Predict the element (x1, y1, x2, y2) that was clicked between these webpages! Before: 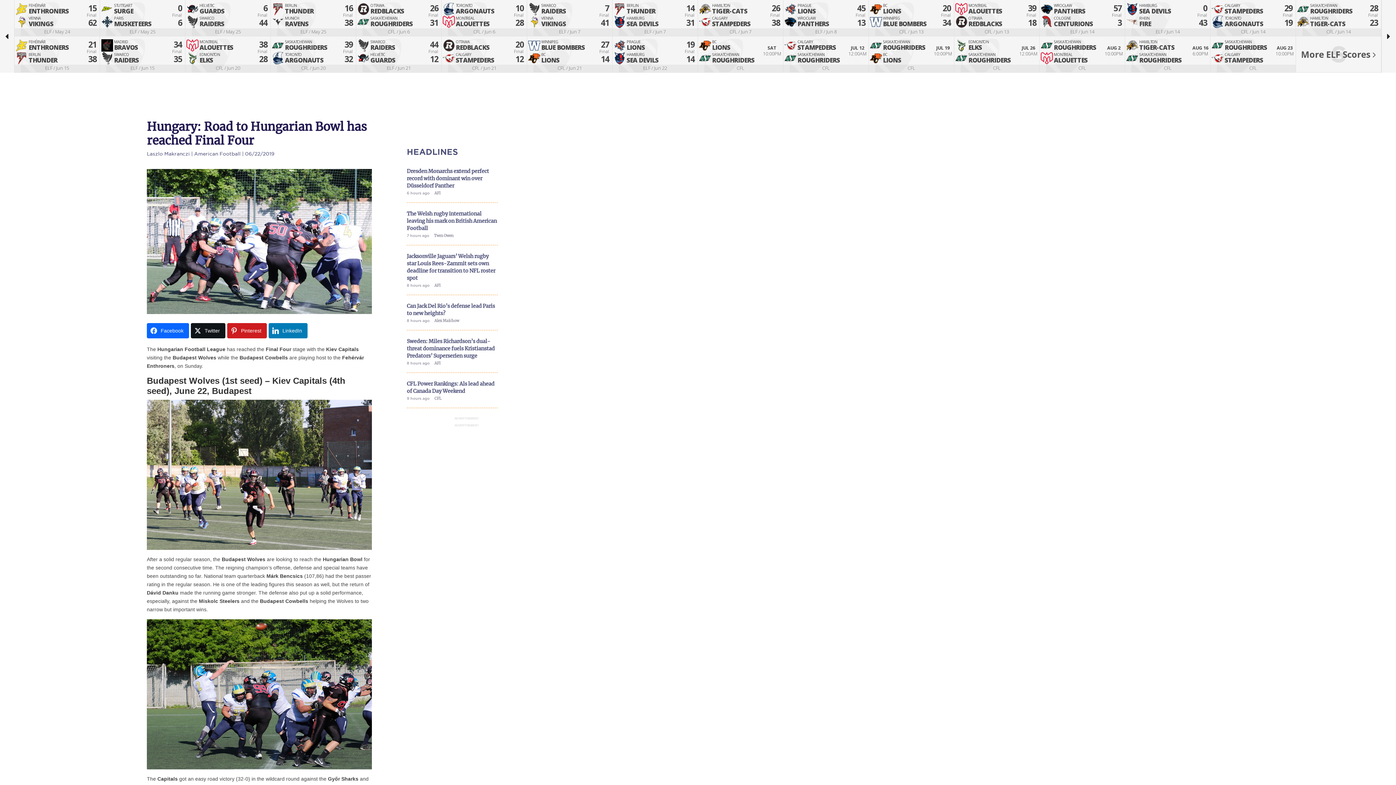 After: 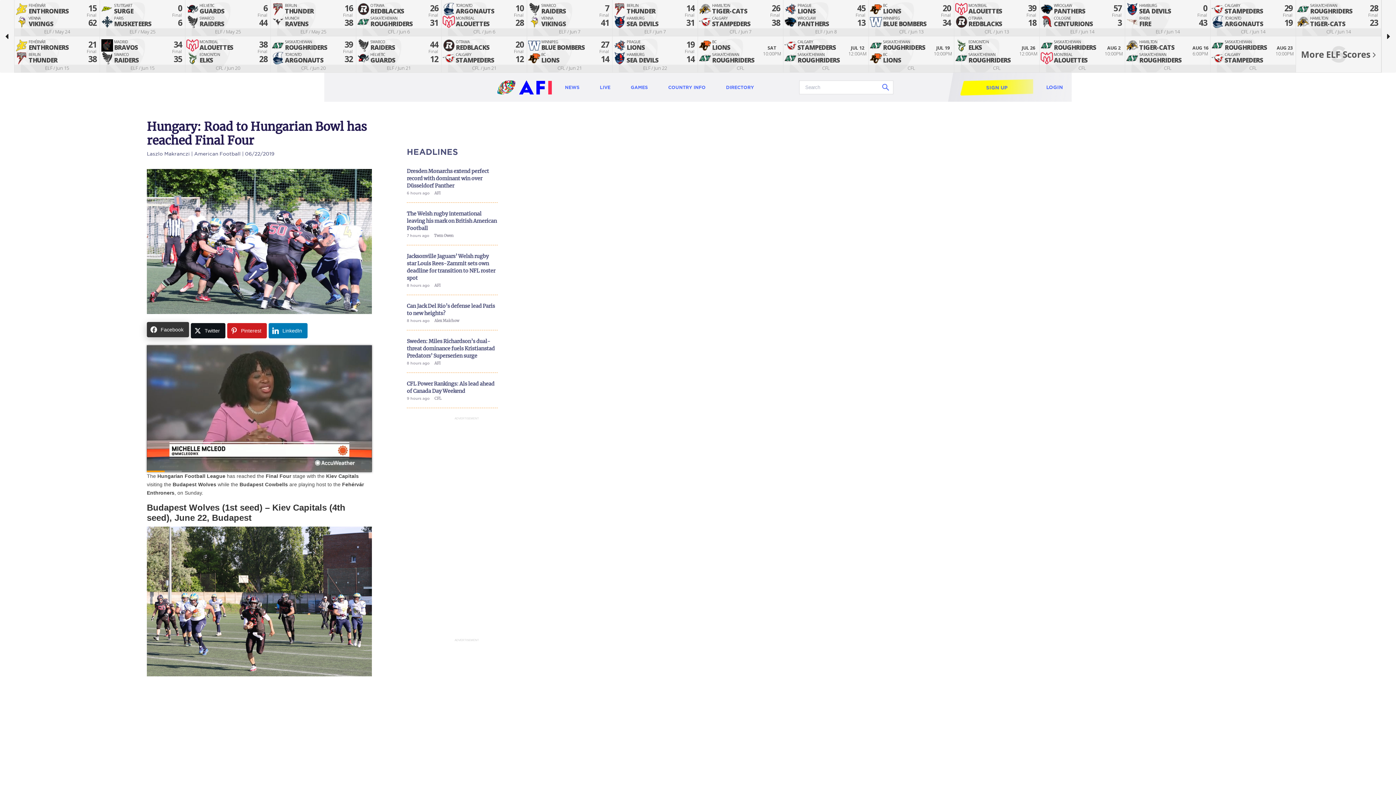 Action: bbox: (146, 323, 189, 338) label: Facebook